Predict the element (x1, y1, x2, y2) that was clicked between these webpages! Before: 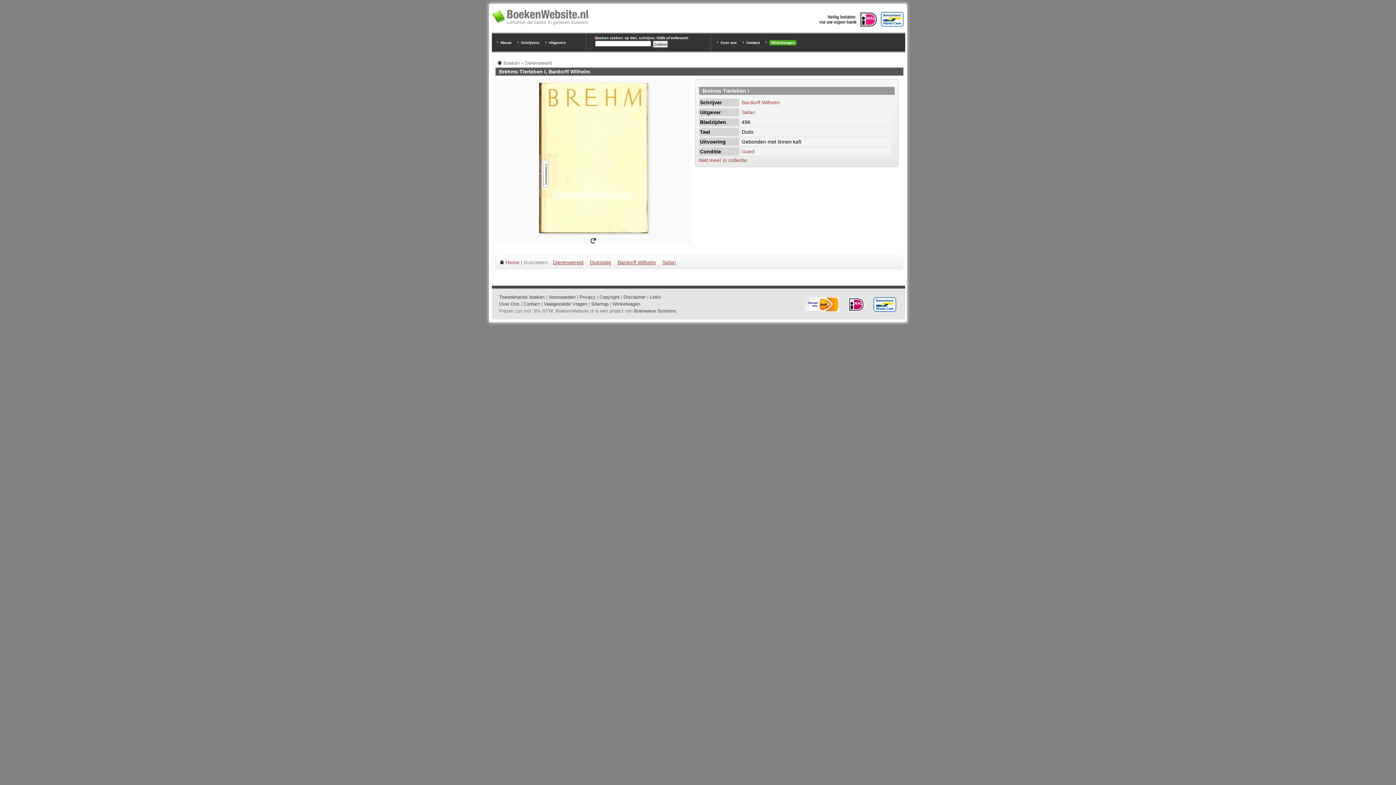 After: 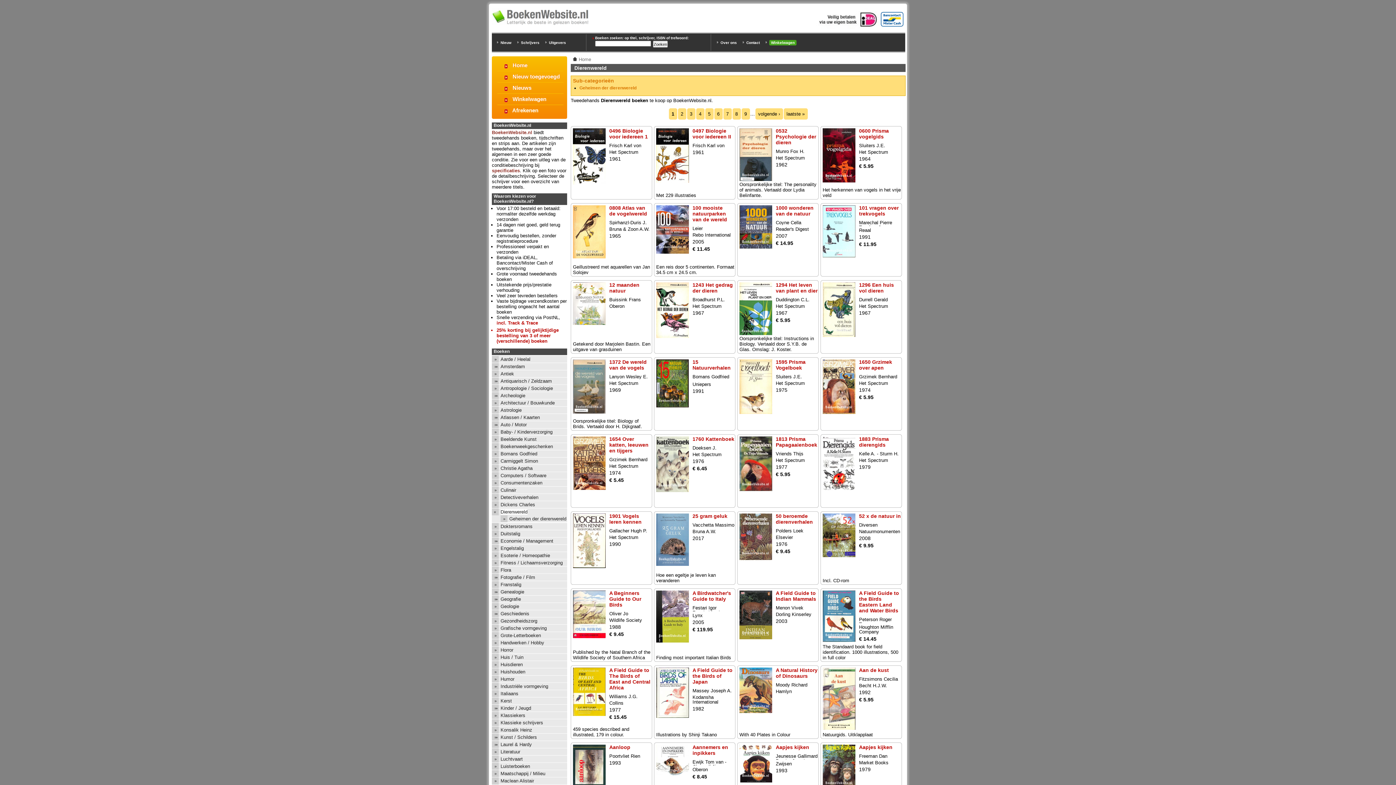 Action: label: Dierenwereld bbox: (553, 259, 583, 265)